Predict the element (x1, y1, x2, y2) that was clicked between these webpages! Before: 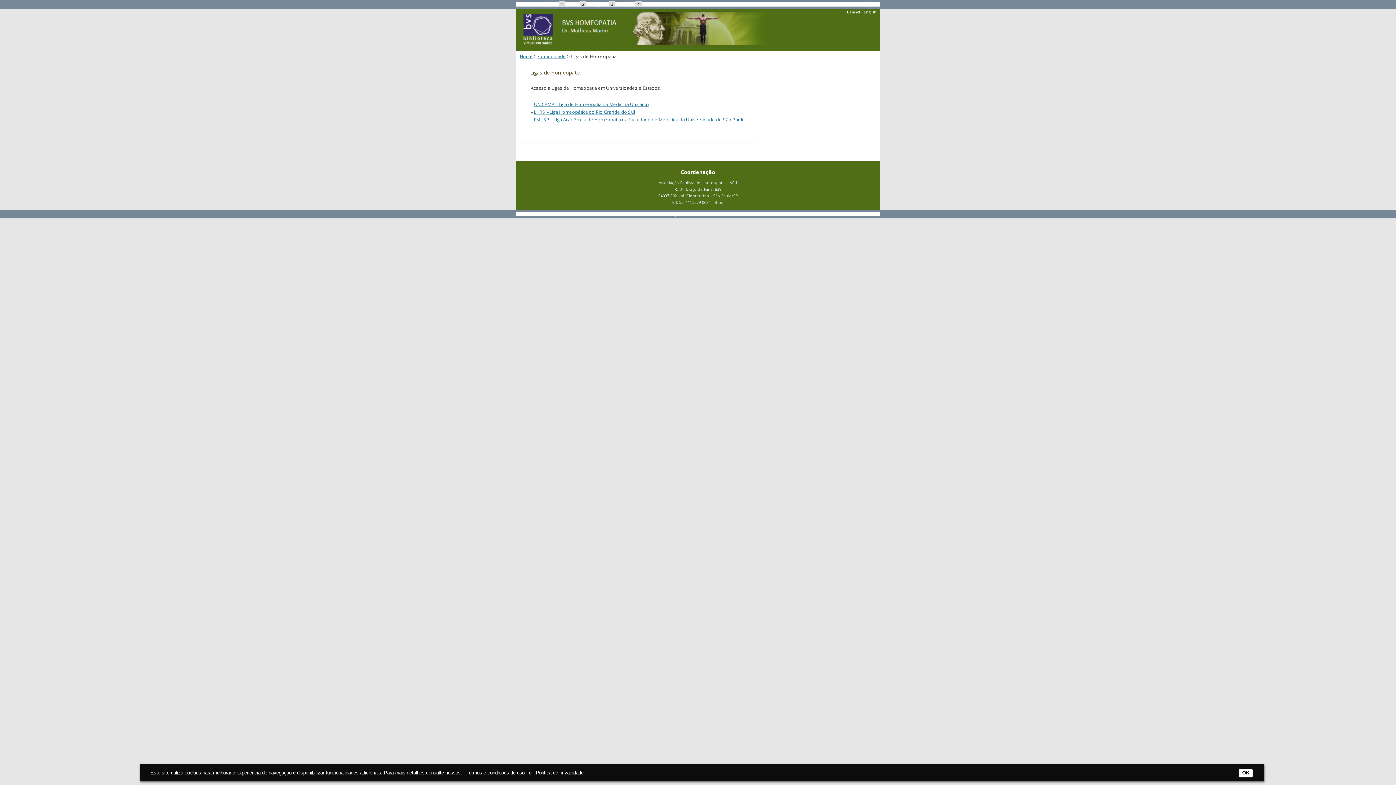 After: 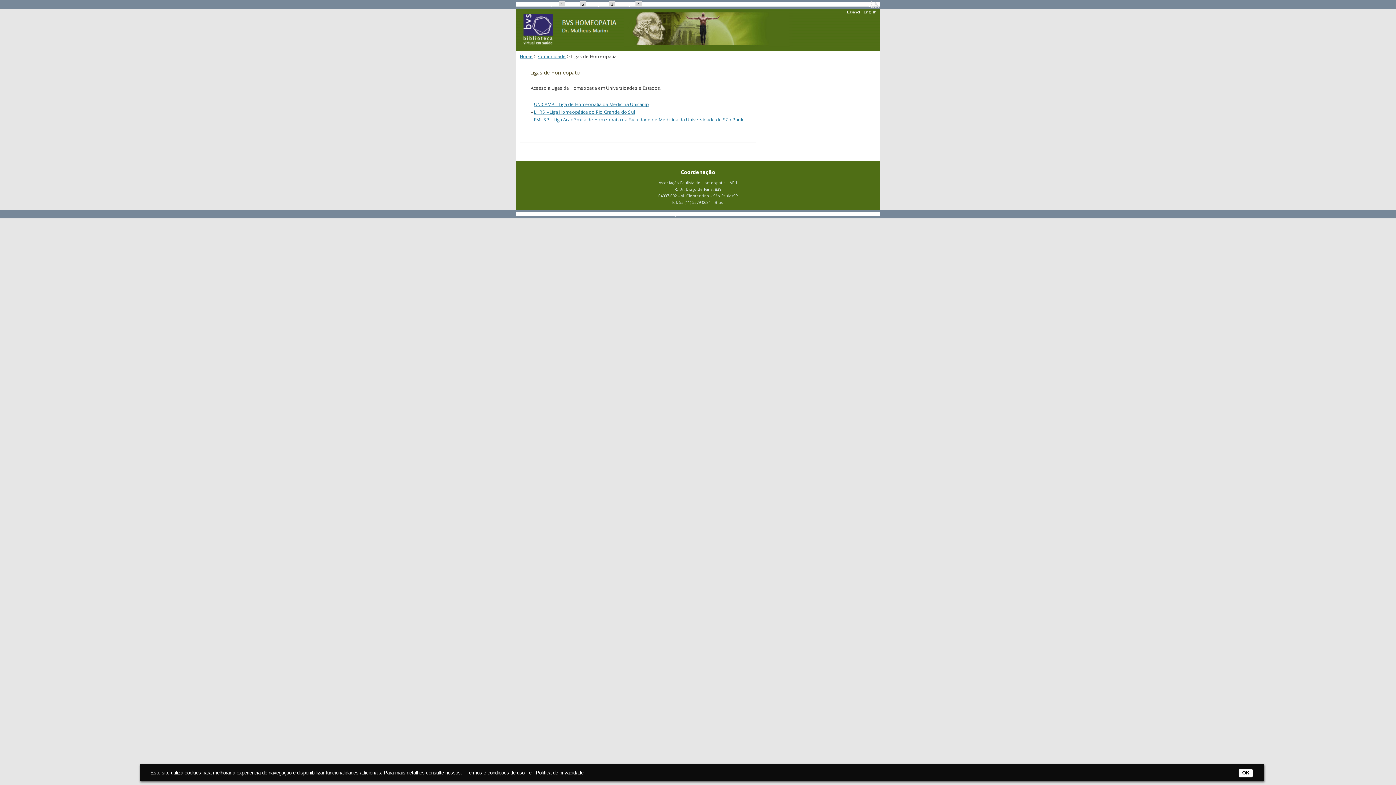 Action: bbox: (872, 1, 880, 7)